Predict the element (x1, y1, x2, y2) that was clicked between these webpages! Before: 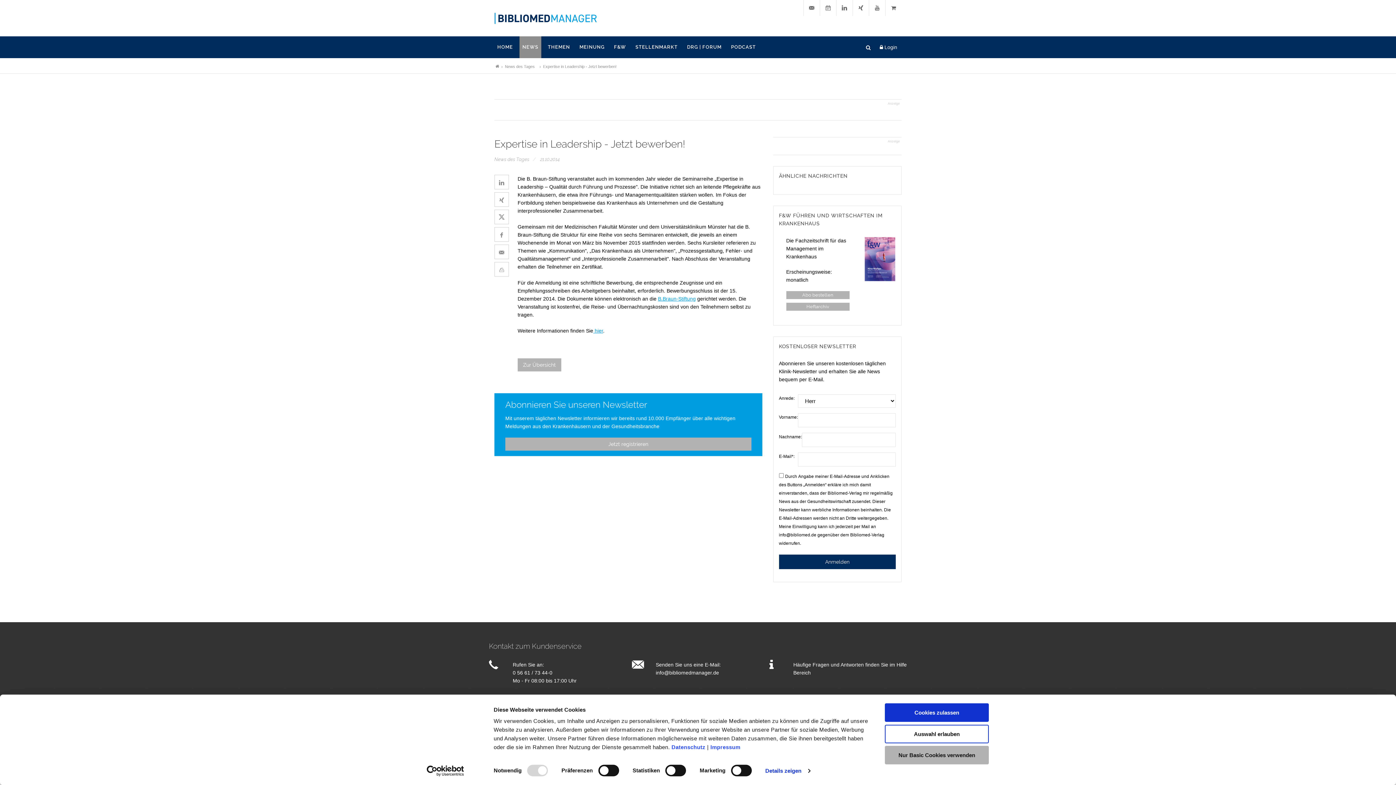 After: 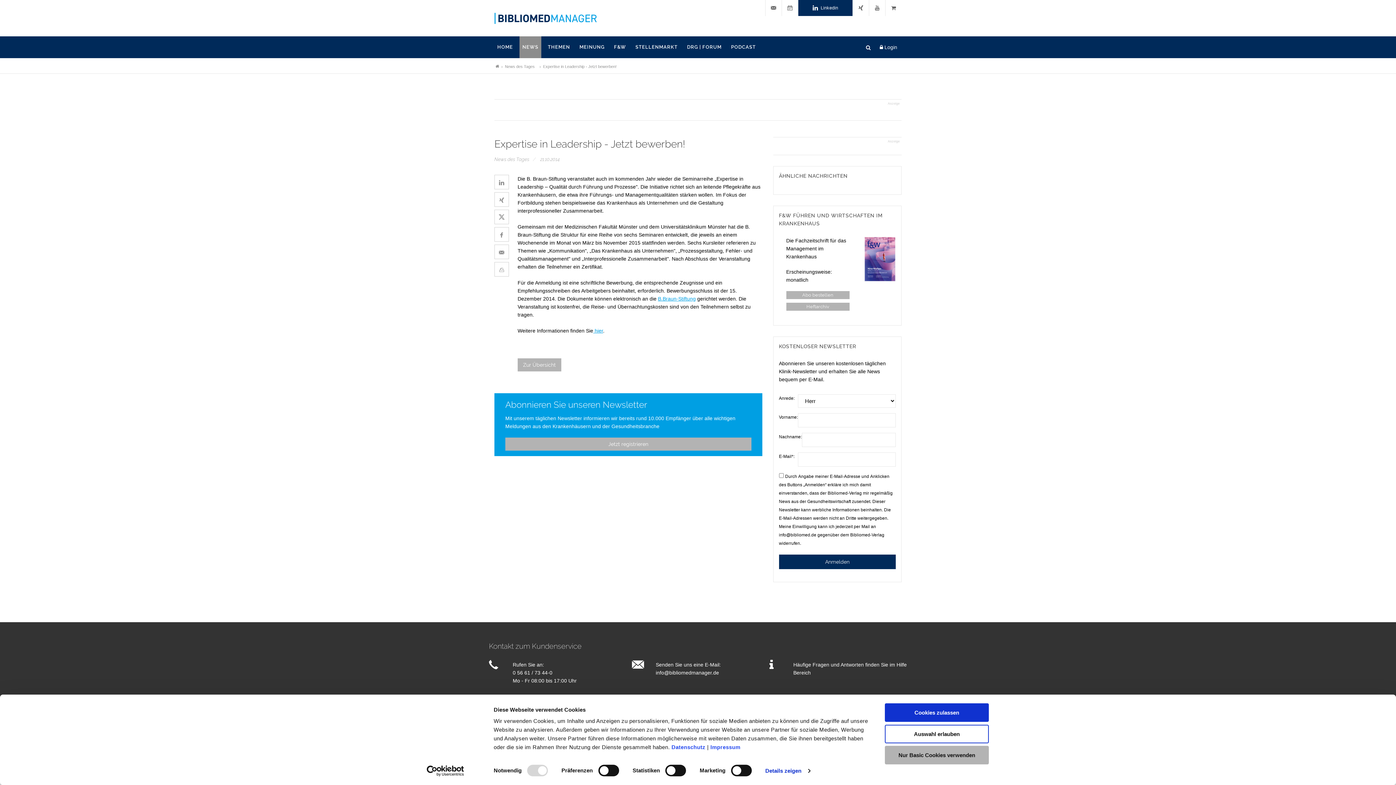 Action: bbox: (836, 0, 852, 16)